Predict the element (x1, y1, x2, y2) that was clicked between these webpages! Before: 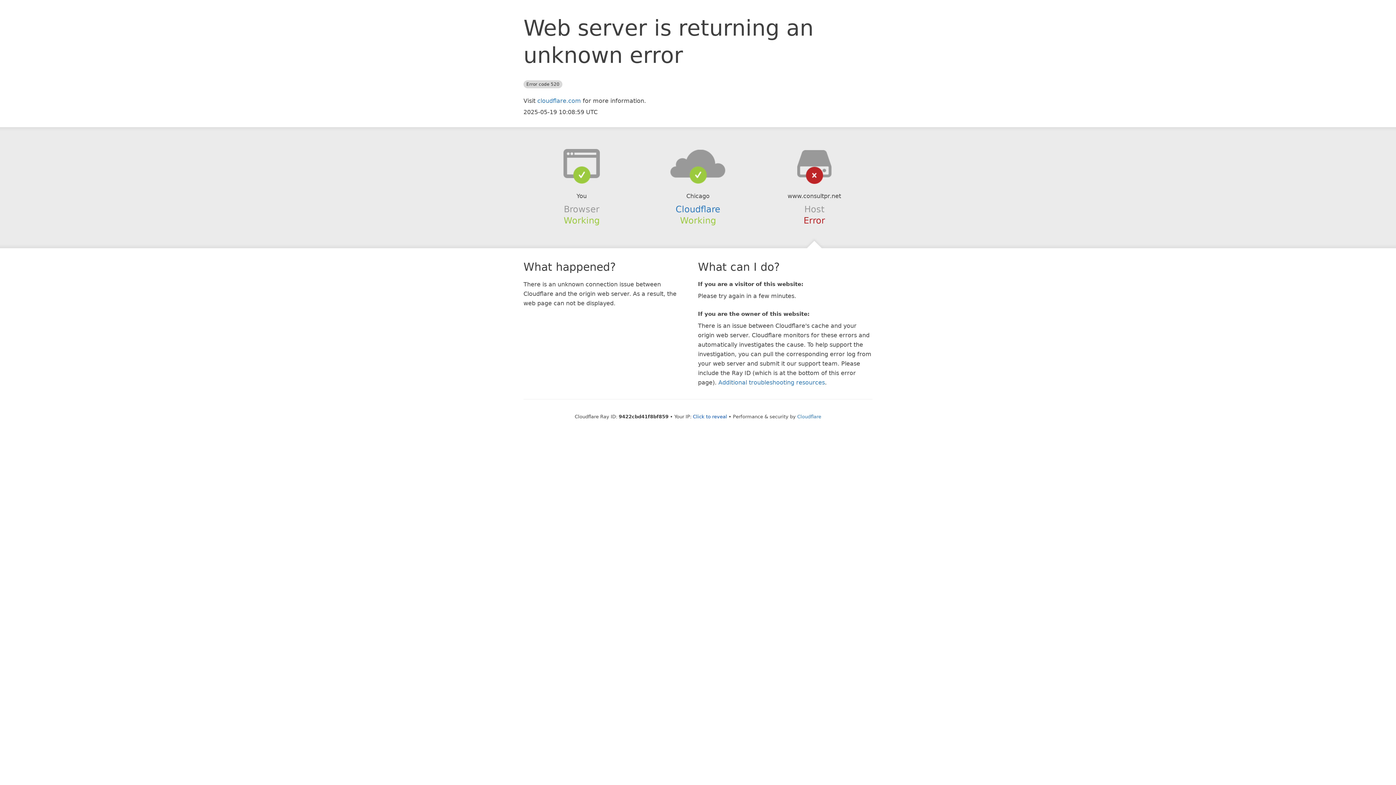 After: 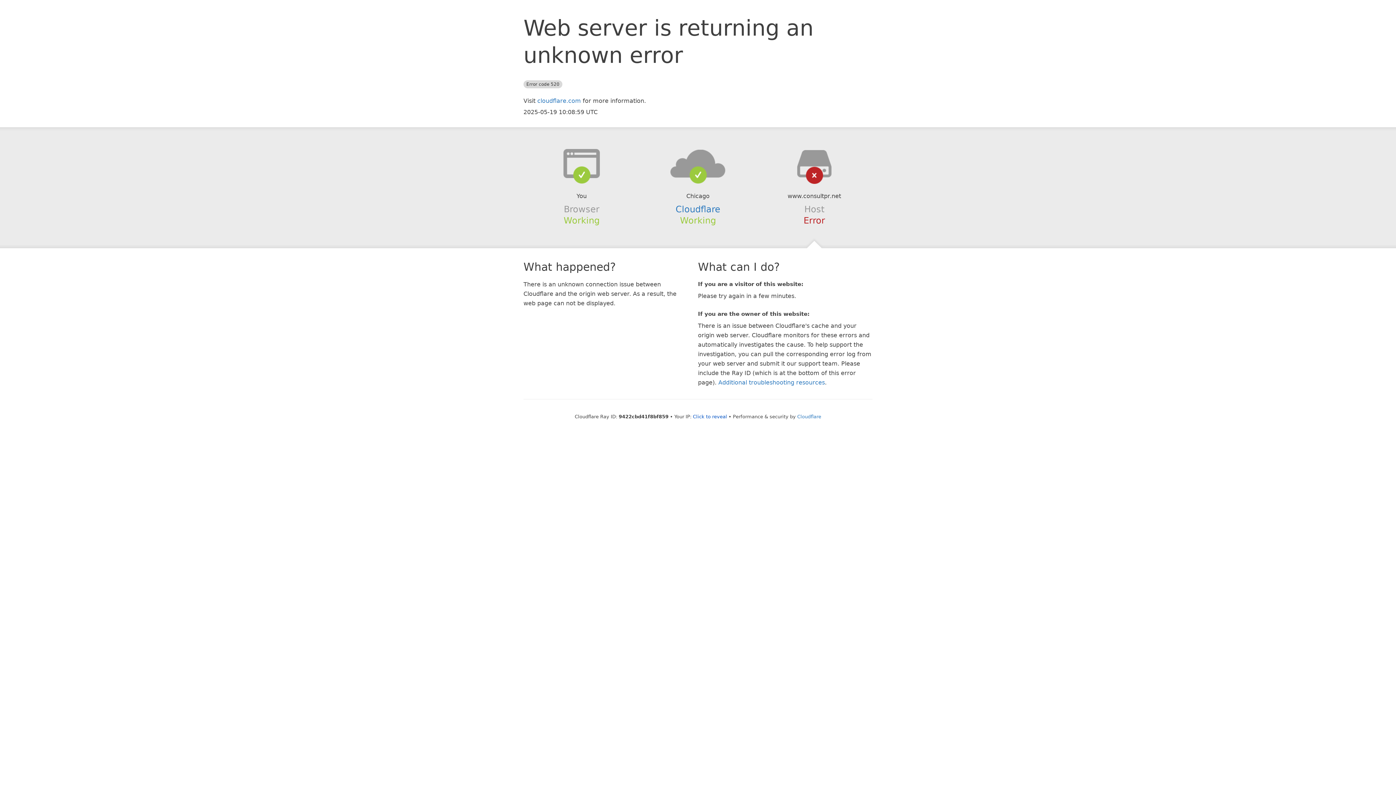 Action: bbox: (639, 148, 756, 178)